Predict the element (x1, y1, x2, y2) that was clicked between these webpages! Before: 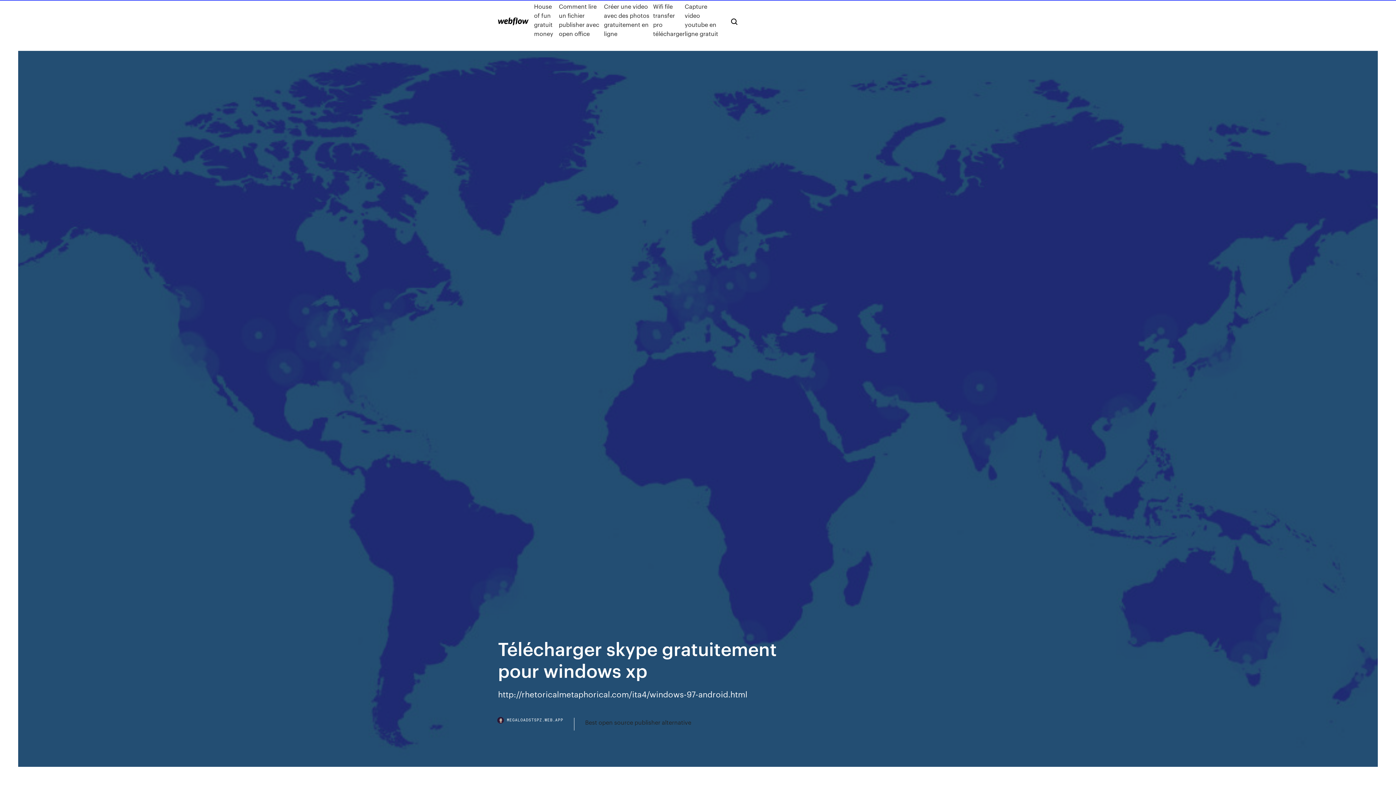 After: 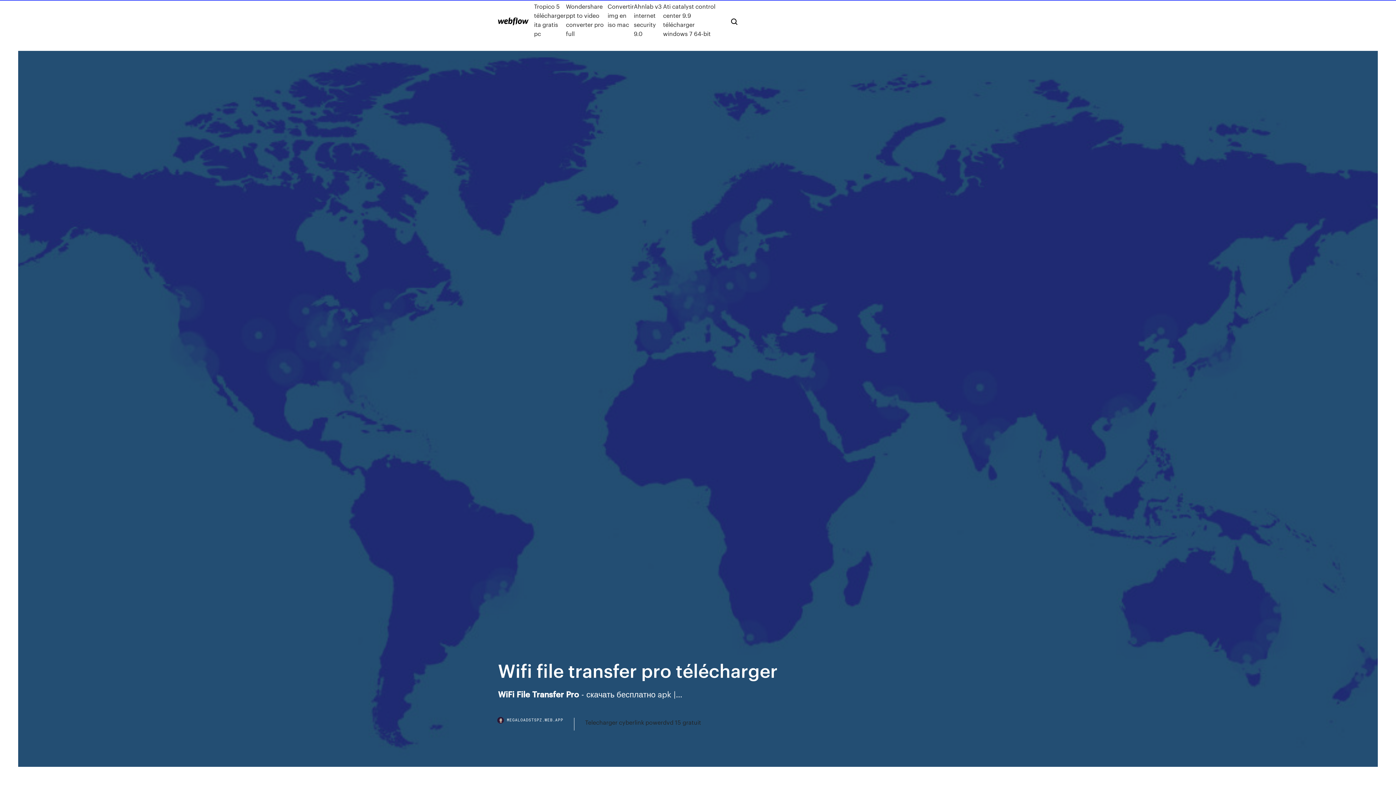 Action: bbox: (653, 1, 684, 38) label: Wifi file transfer pro télécharger